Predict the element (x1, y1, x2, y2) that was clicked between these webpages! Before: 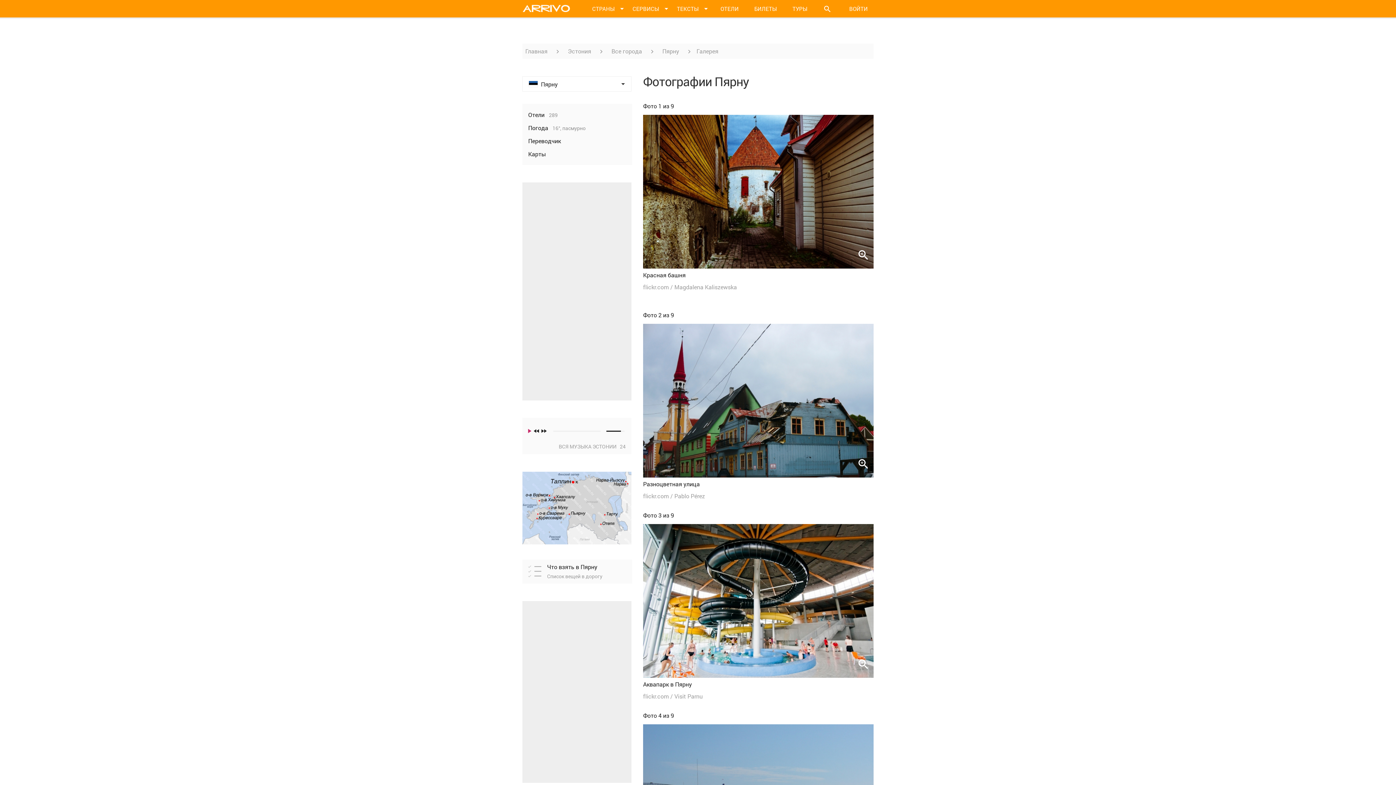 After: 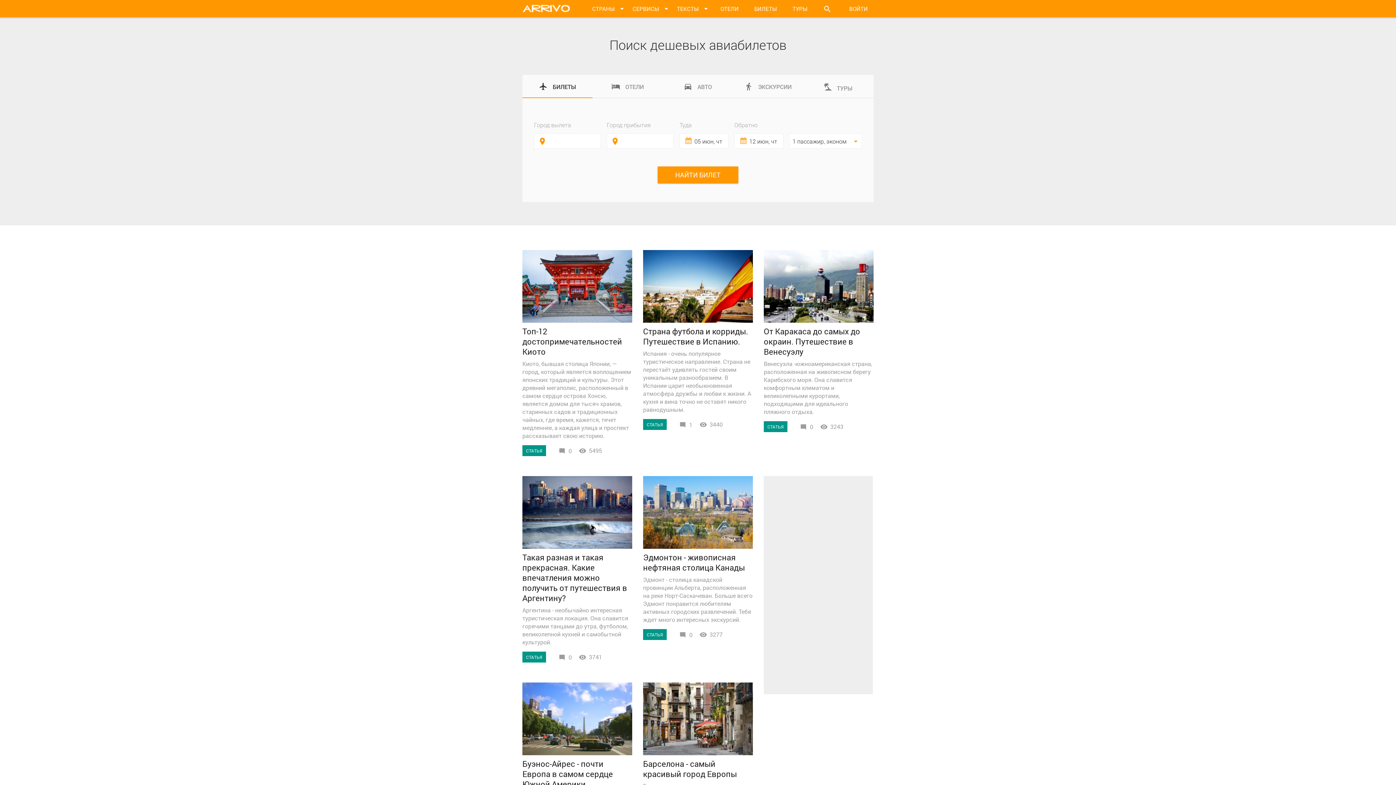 Action: bbox: (522, 0, 570, 17)